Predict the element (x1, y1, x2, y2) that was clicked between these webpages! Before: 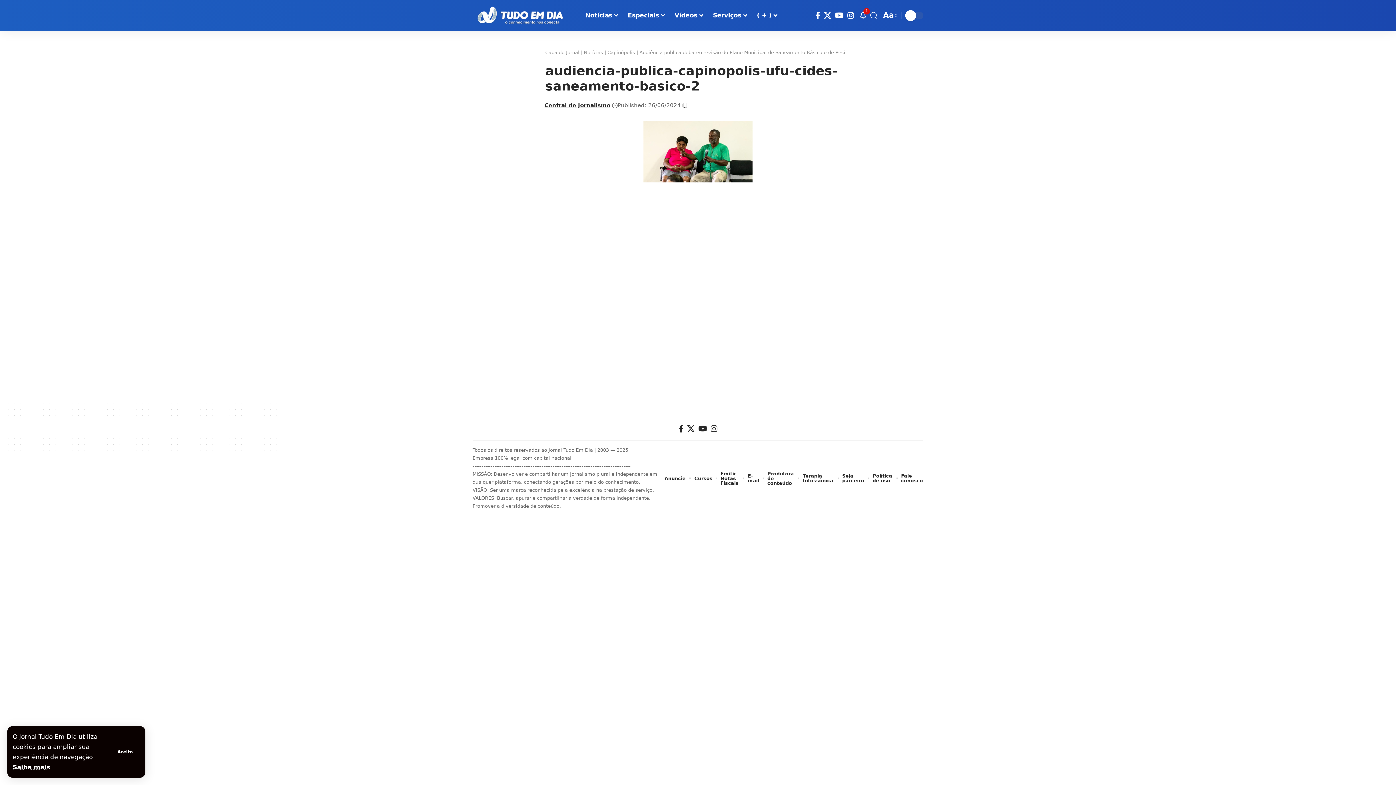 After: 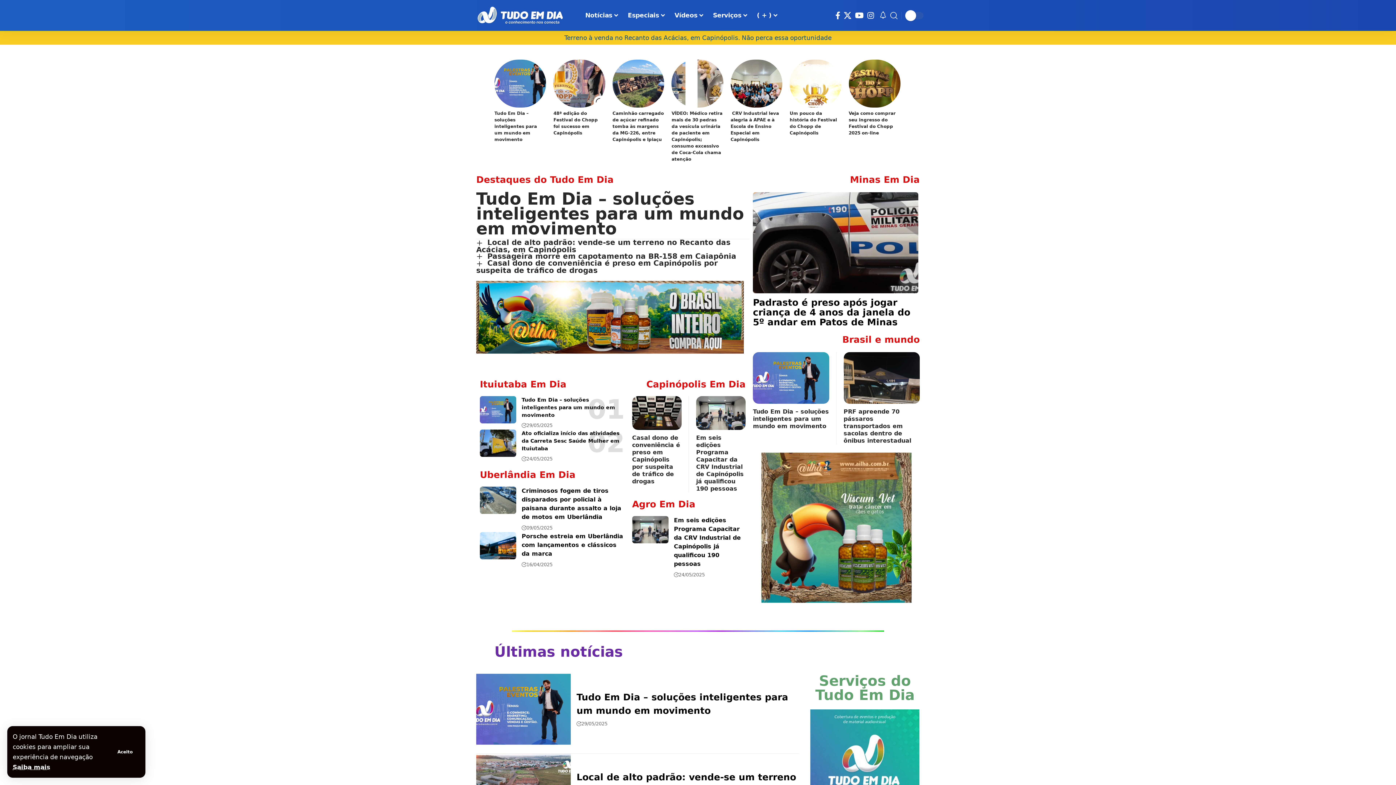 Action: bbox: (472, 4, 567, 26)